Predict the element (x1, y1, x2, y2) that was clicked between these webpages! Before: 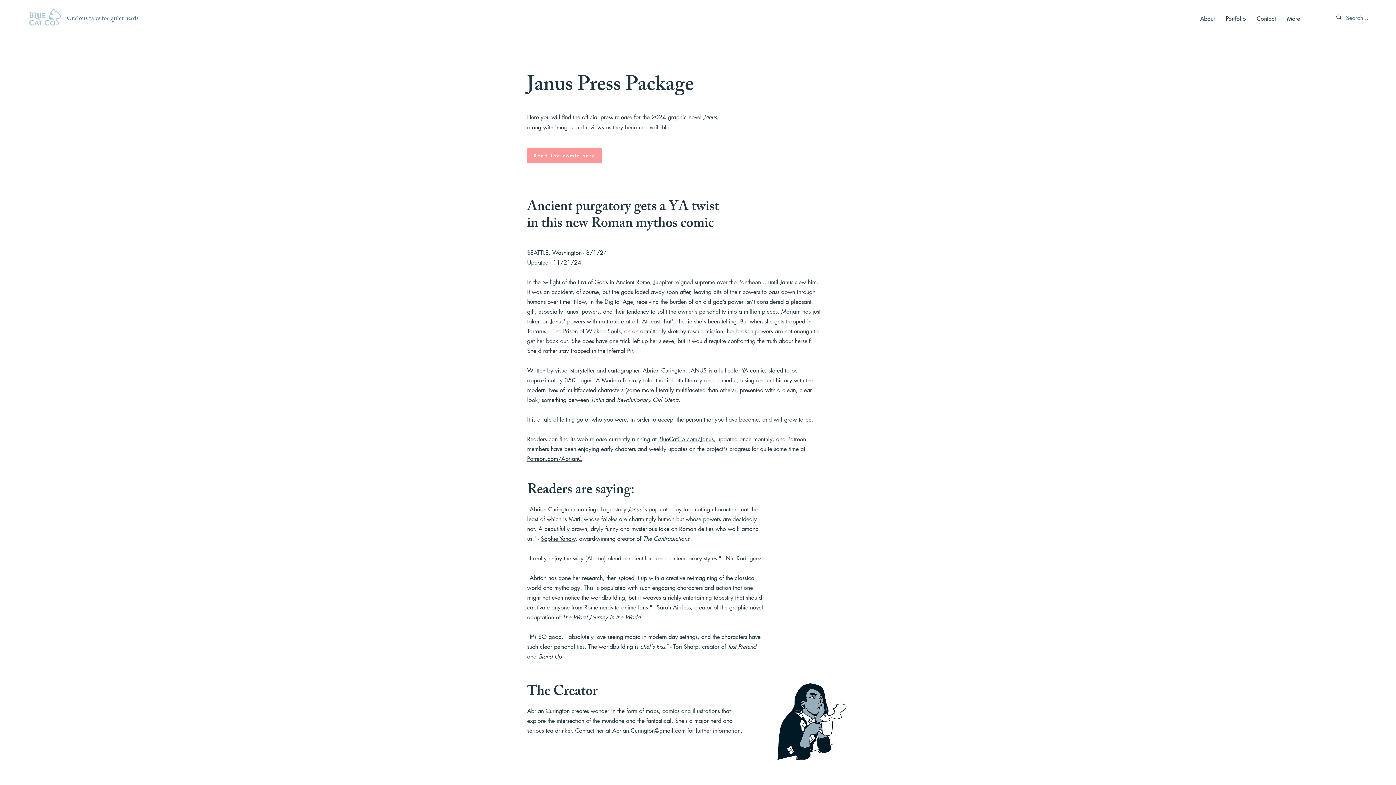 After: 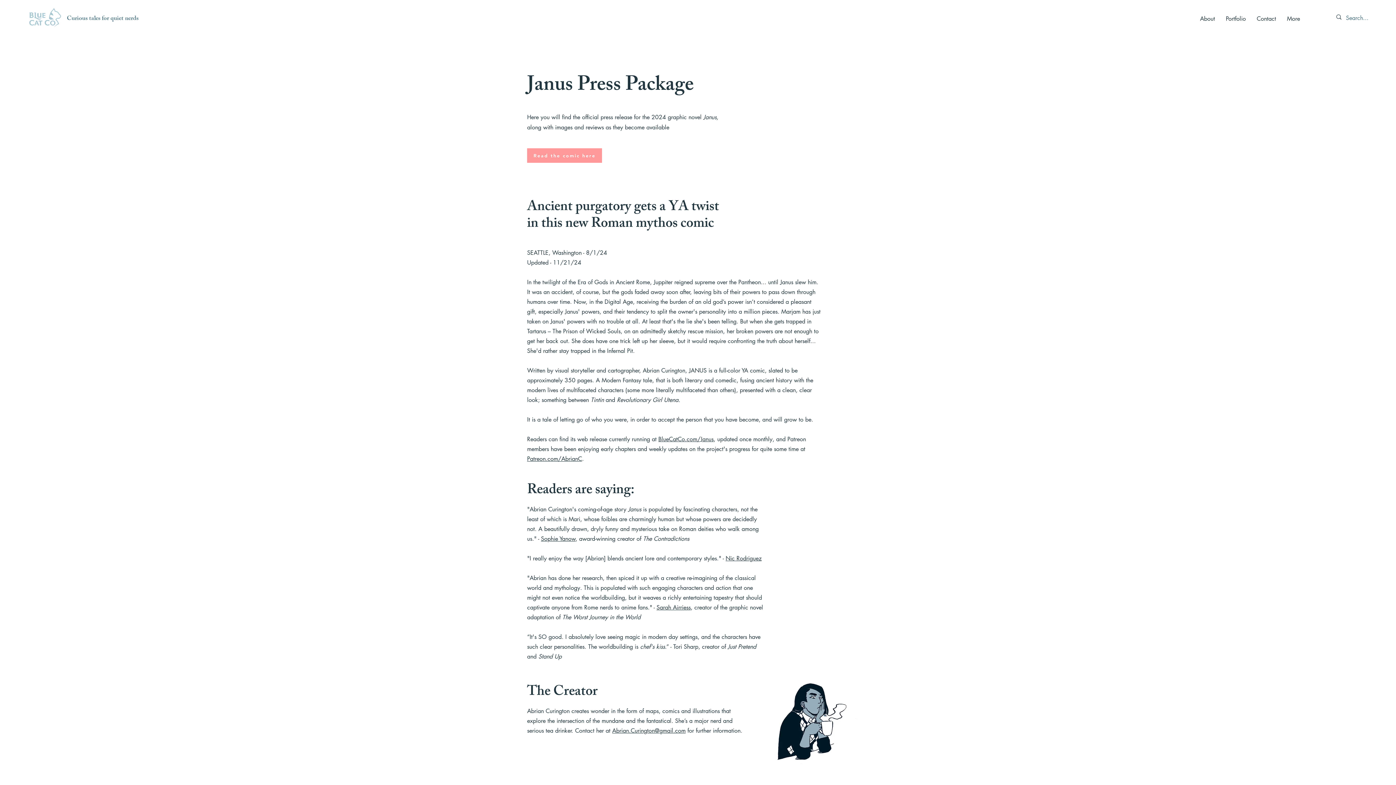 Action: bbox: (725, 554, 761, 562) label: Nic Rodriguez​